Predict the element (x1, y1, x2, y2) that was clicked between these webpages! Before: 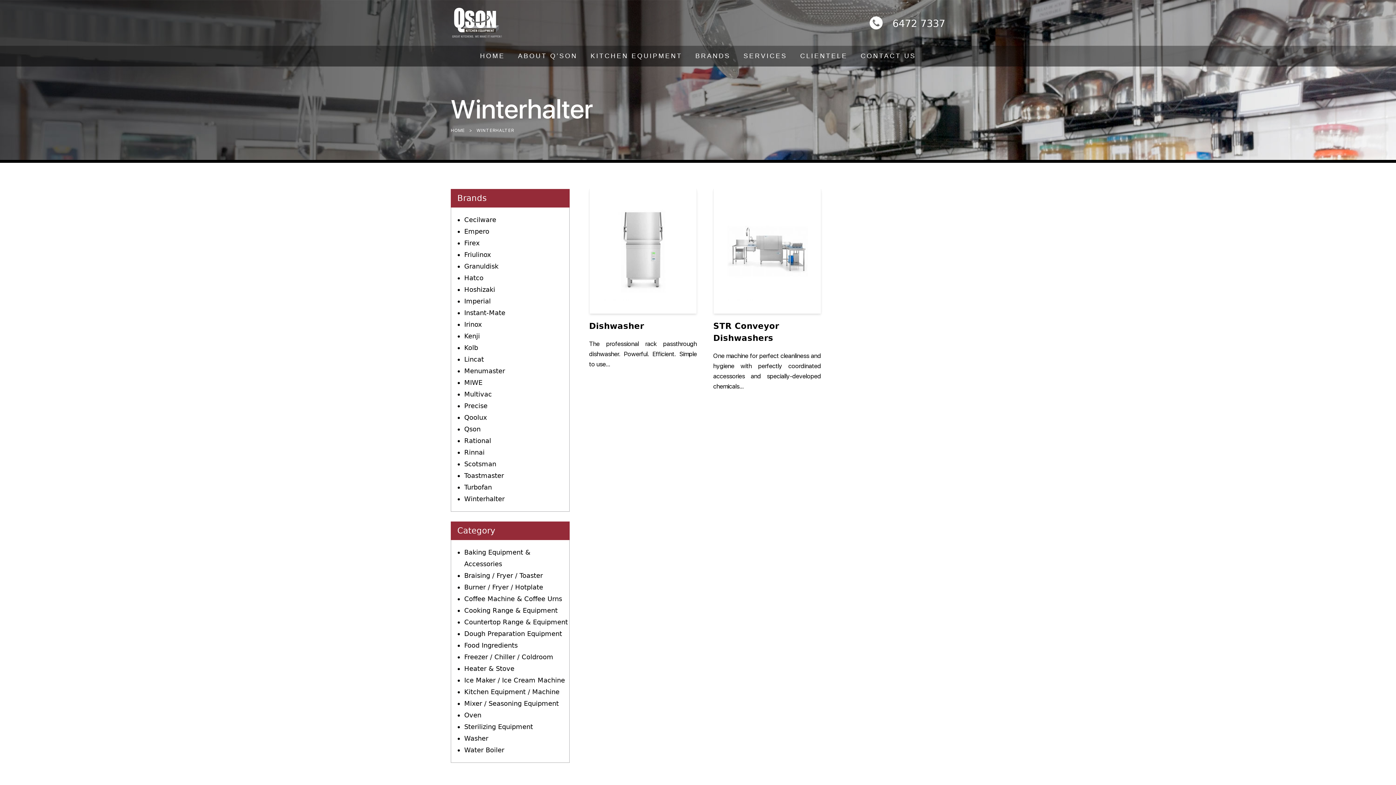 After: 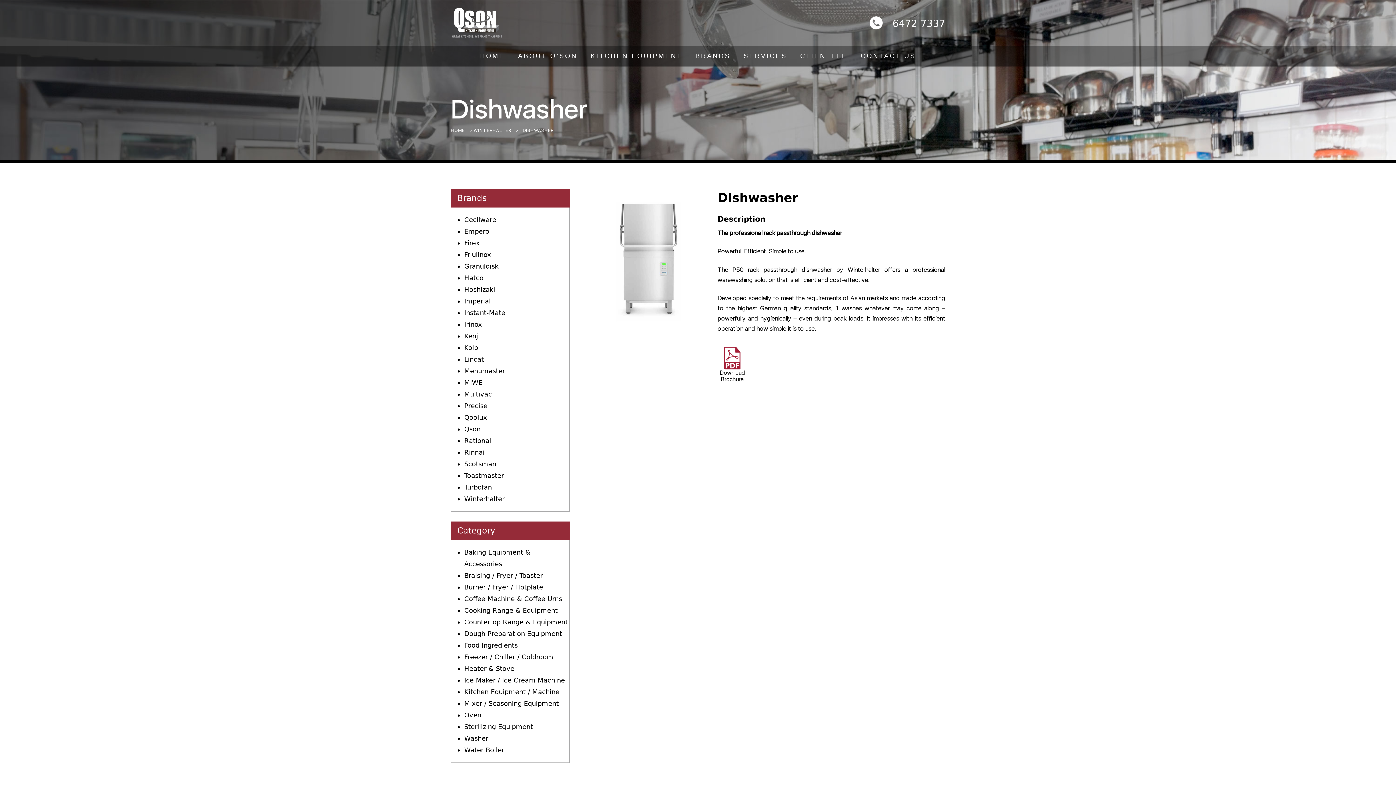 Action: bbox: (589, 320, 697, 332) label: Dishwasher